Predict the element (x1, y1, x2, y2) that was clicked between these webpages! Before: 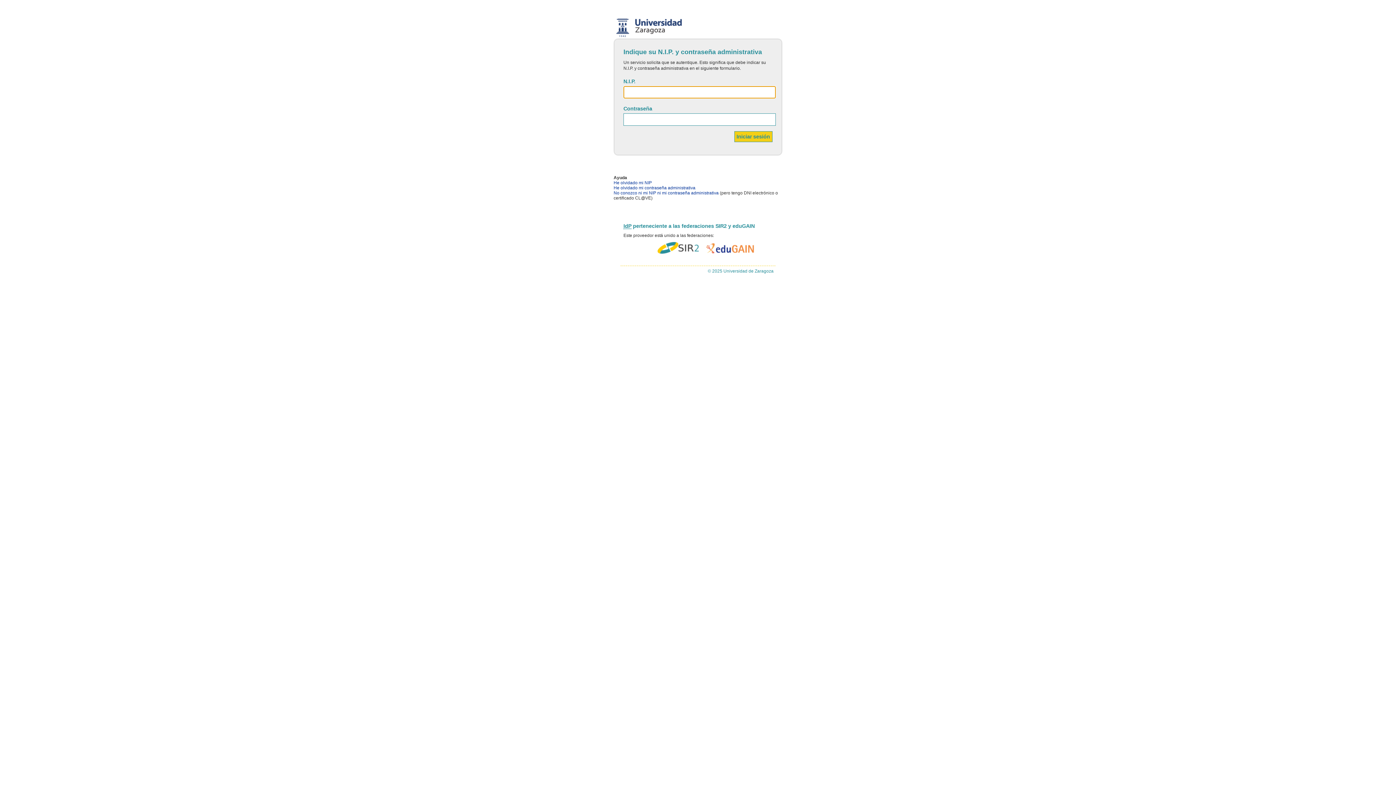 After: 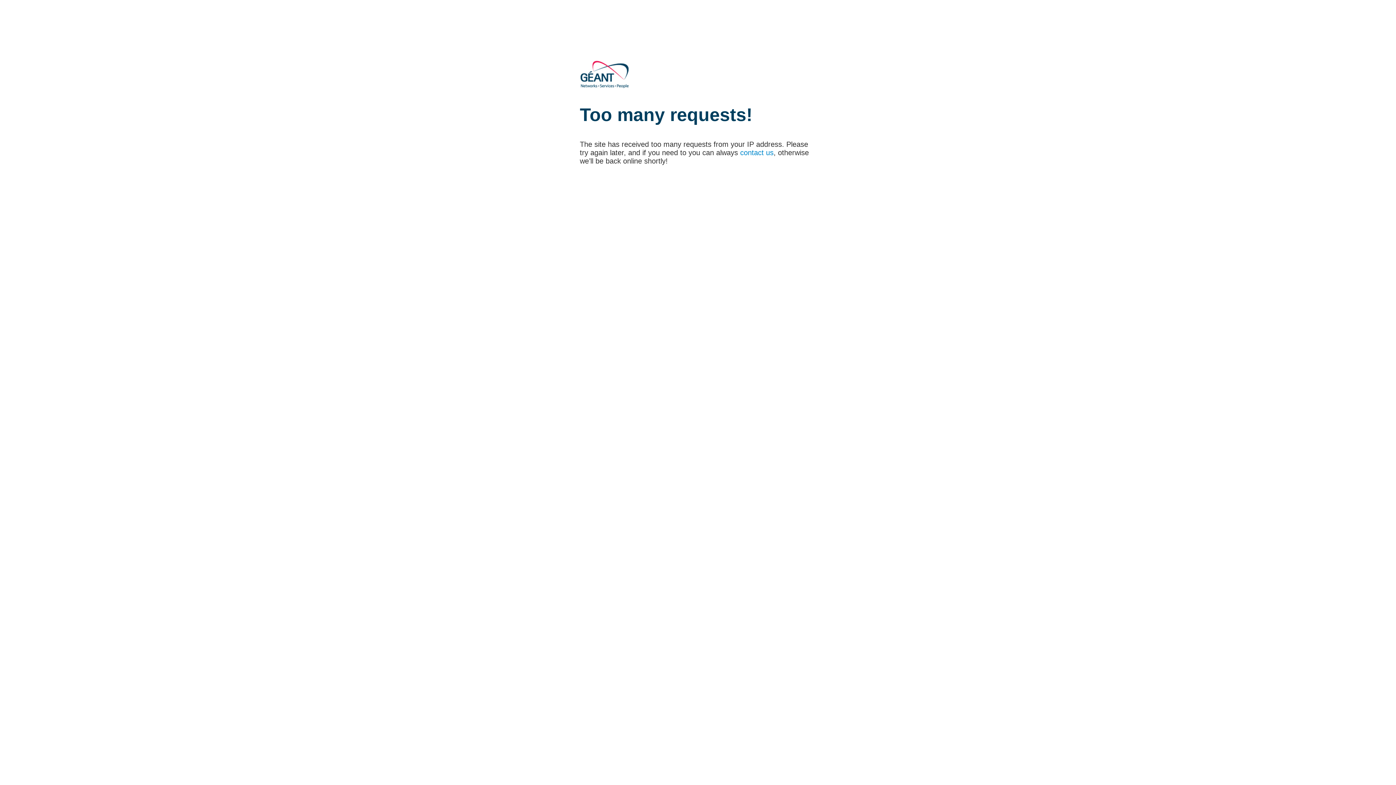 Action: bbox: (706, 242, 754, 254)